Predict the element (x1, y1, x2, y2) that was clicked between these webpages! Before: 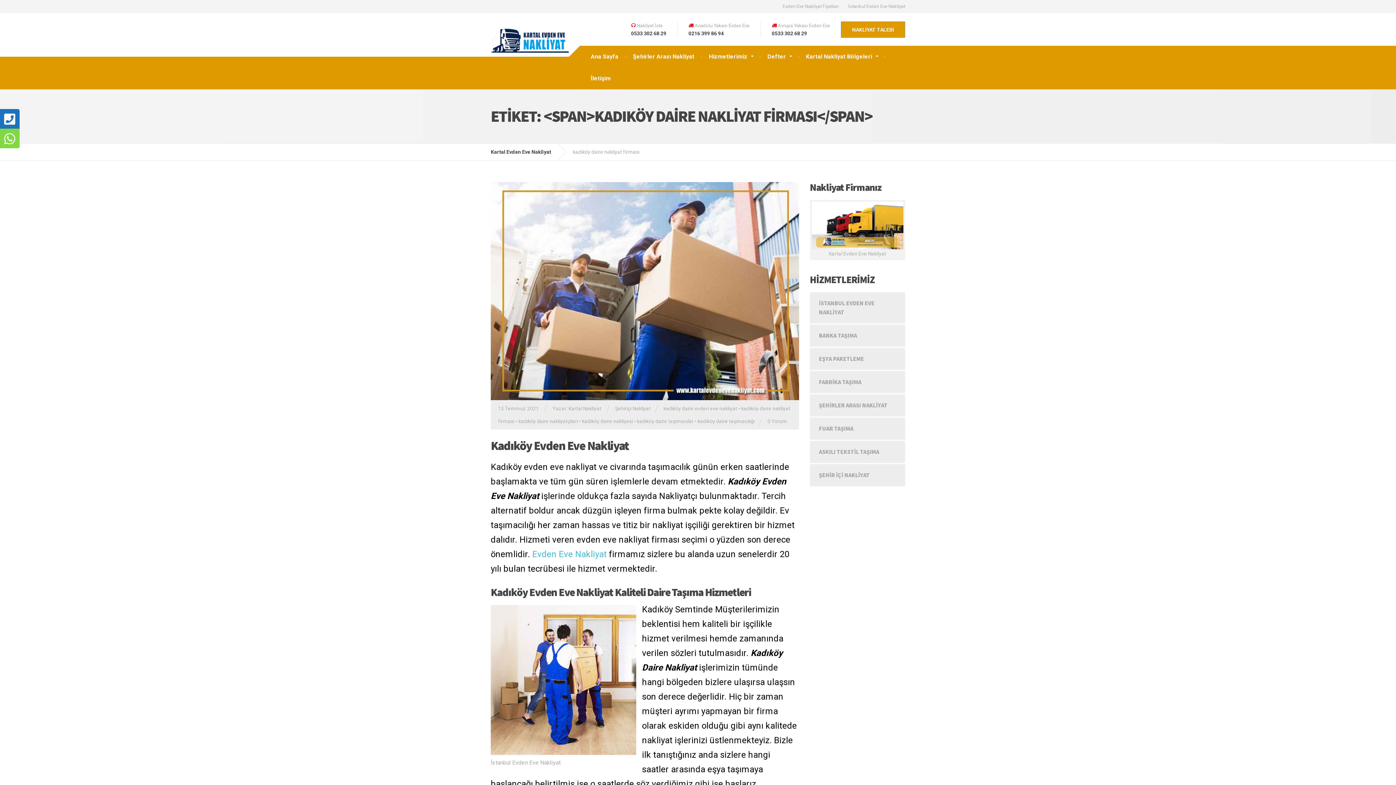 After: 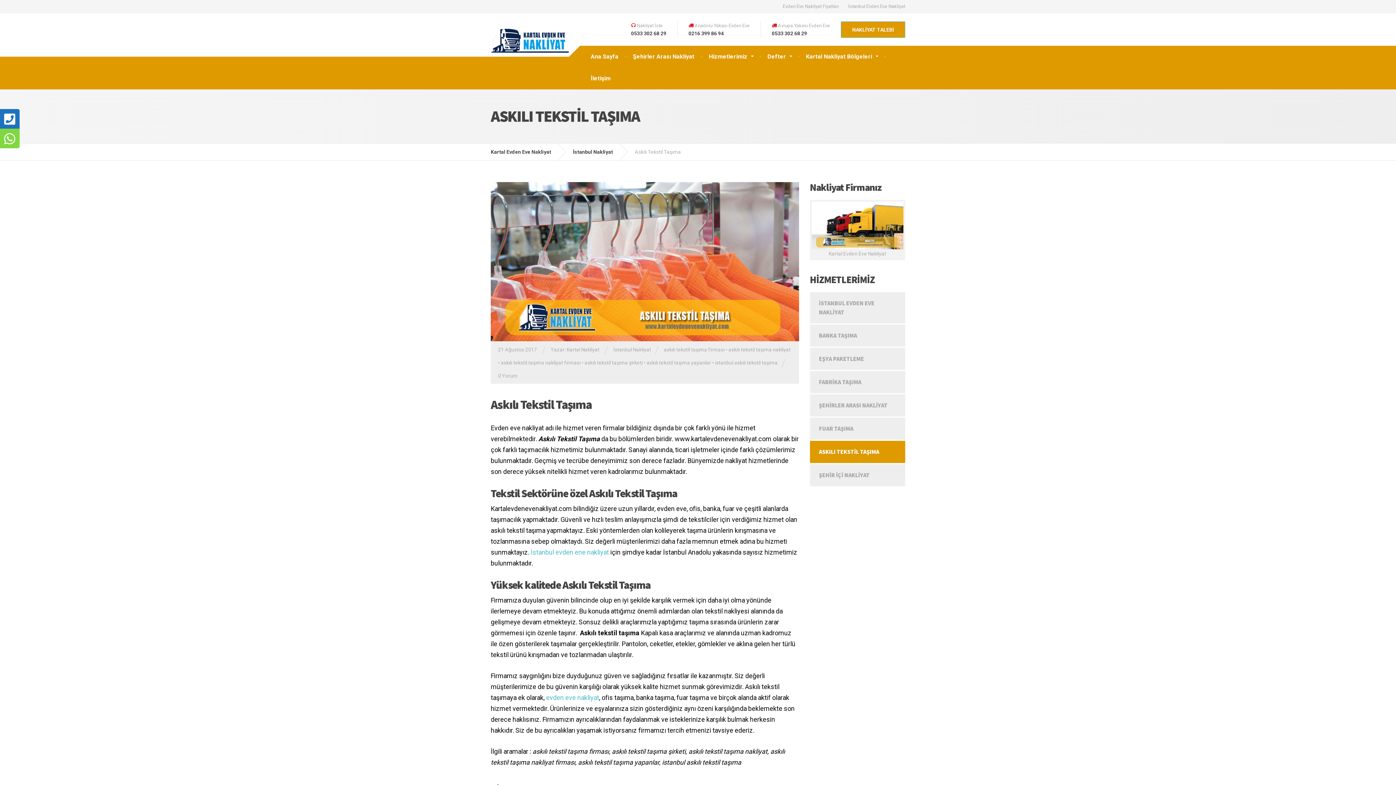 Action: label: ASKILI TEKSTİL TAŞIMA bbox: (810, 440, 905, 463)